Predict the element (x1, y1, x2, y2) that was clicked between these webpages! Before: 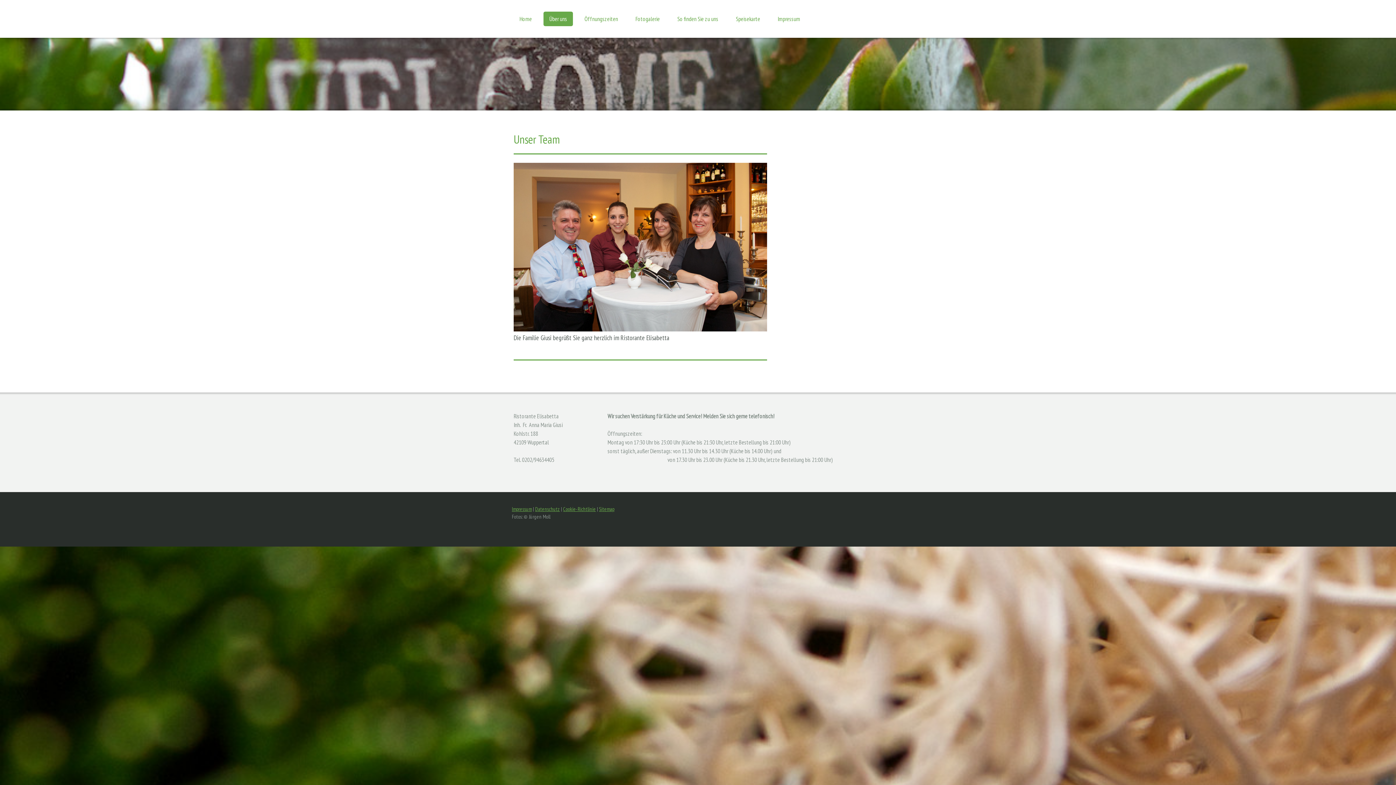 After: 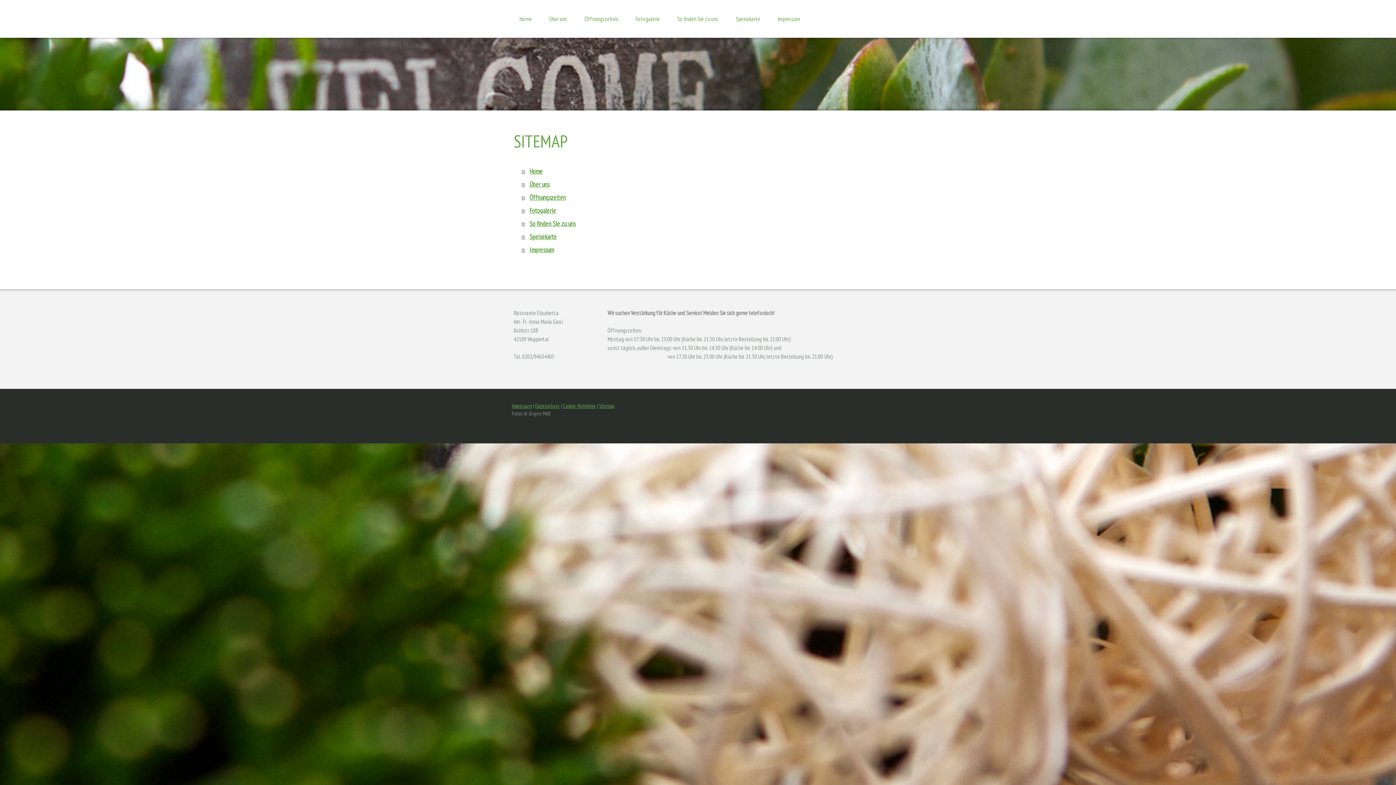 Action: label: Sitemap bbox: (599, 505, 614, 512)